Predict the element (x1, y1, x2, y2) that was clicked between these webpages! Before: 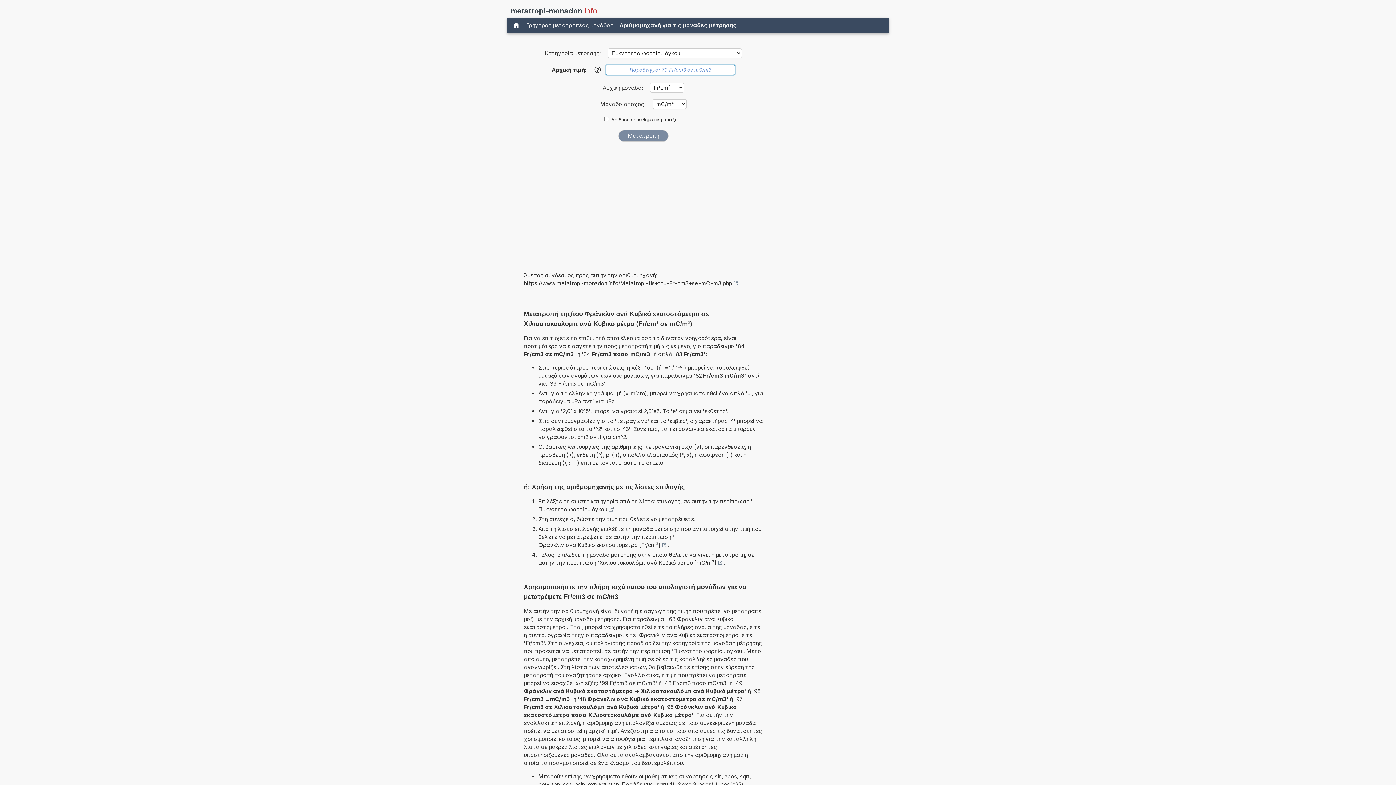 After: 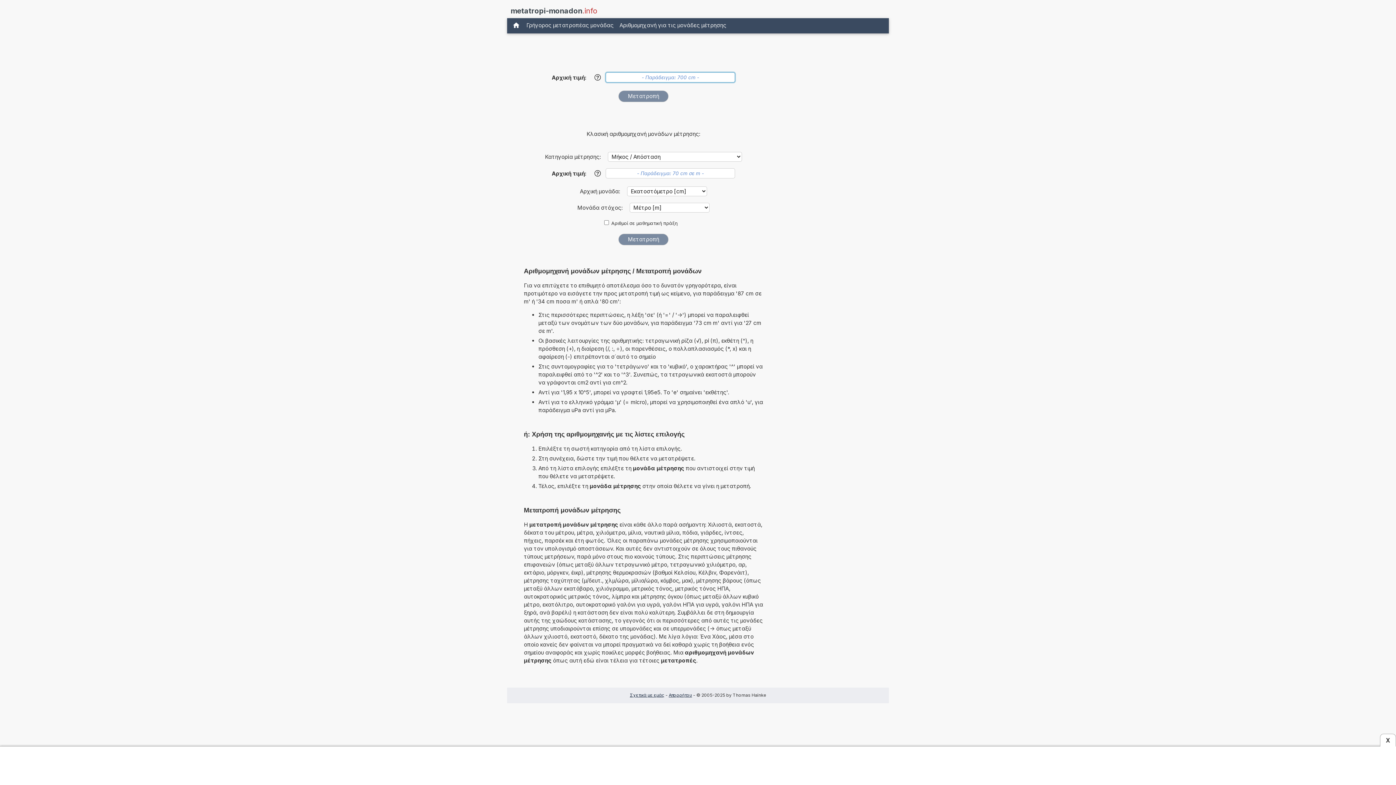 Action: label: metatropi-monadon.info bbox: (510, 5, 597, 16)